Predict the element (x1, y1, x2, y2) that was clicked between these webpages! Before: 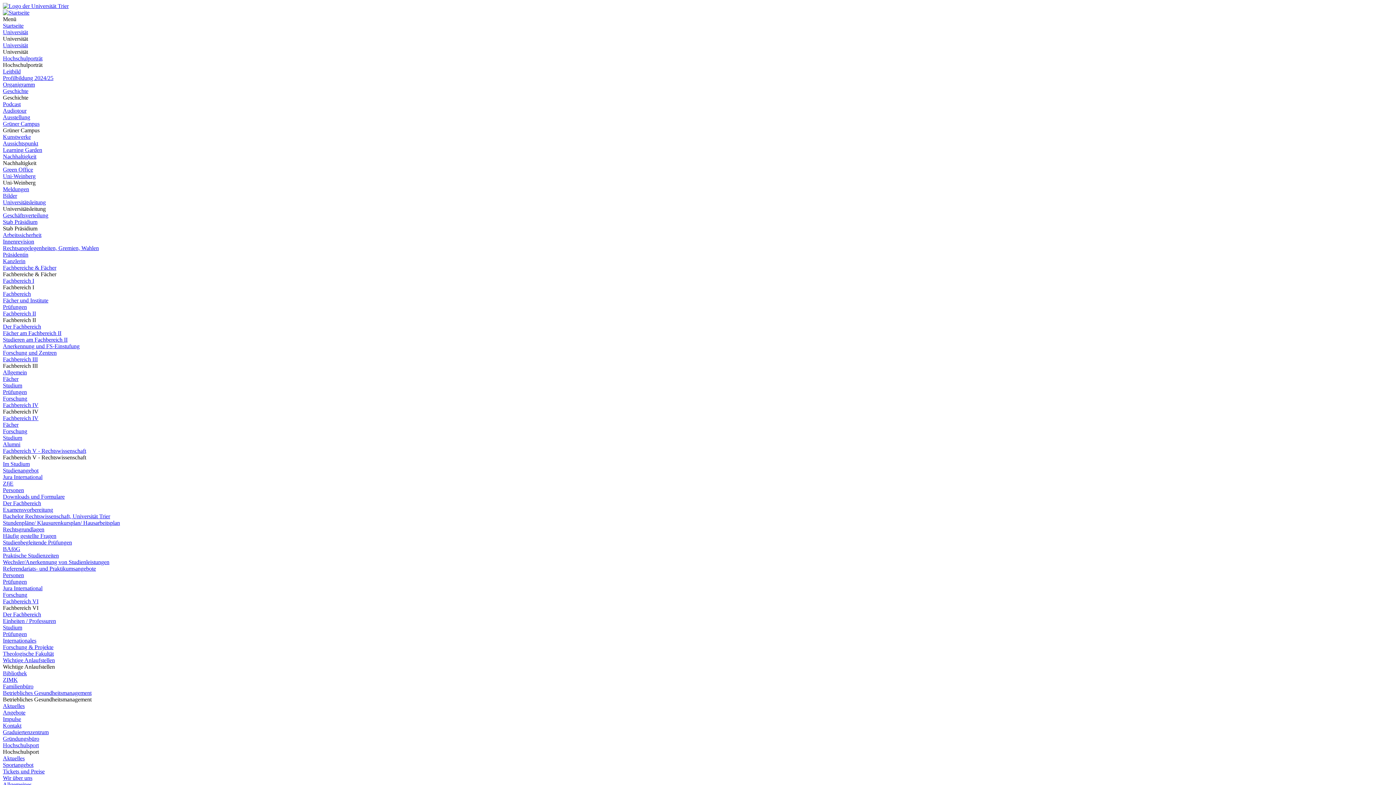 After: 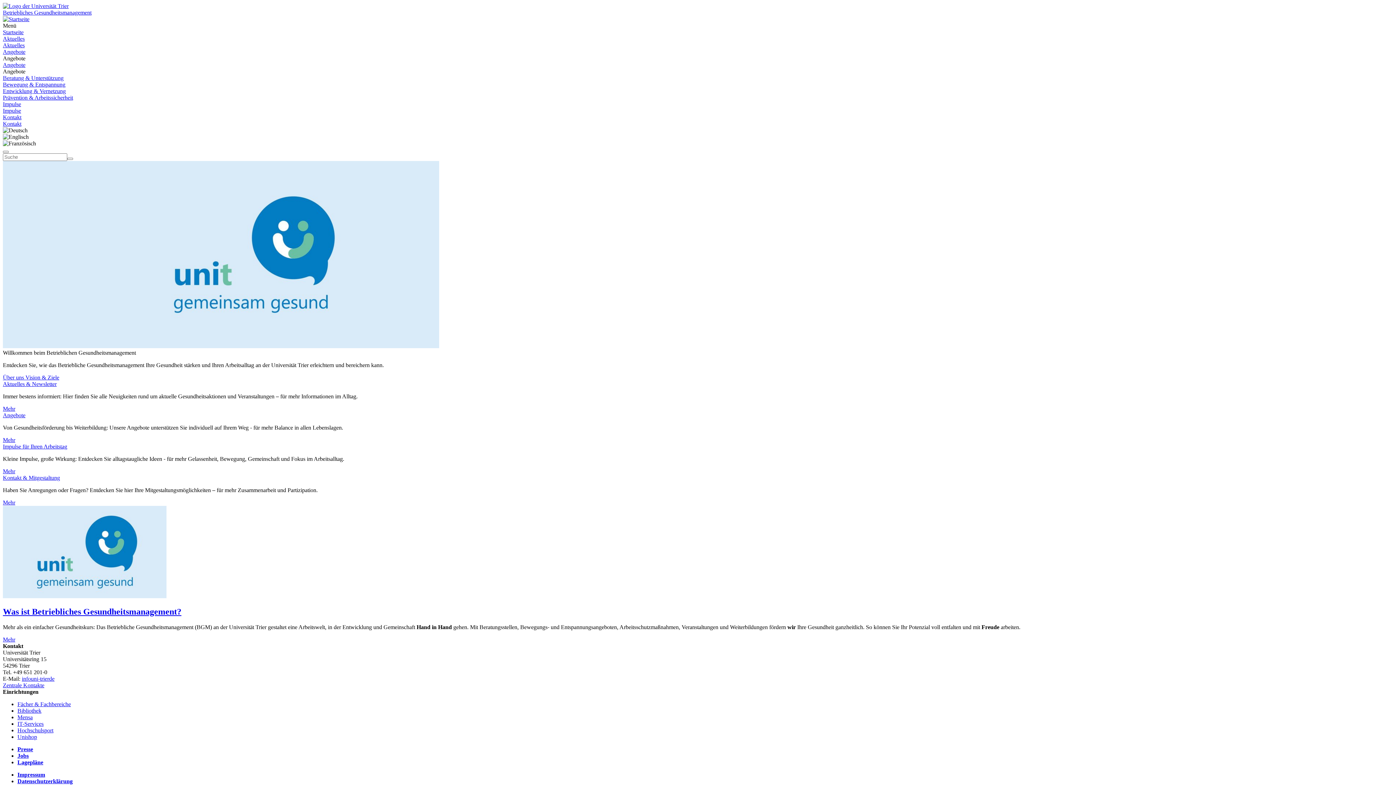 Action: bbox: (2, 690, 91, 696) label: Betriebliches Gesundheitsmanagement